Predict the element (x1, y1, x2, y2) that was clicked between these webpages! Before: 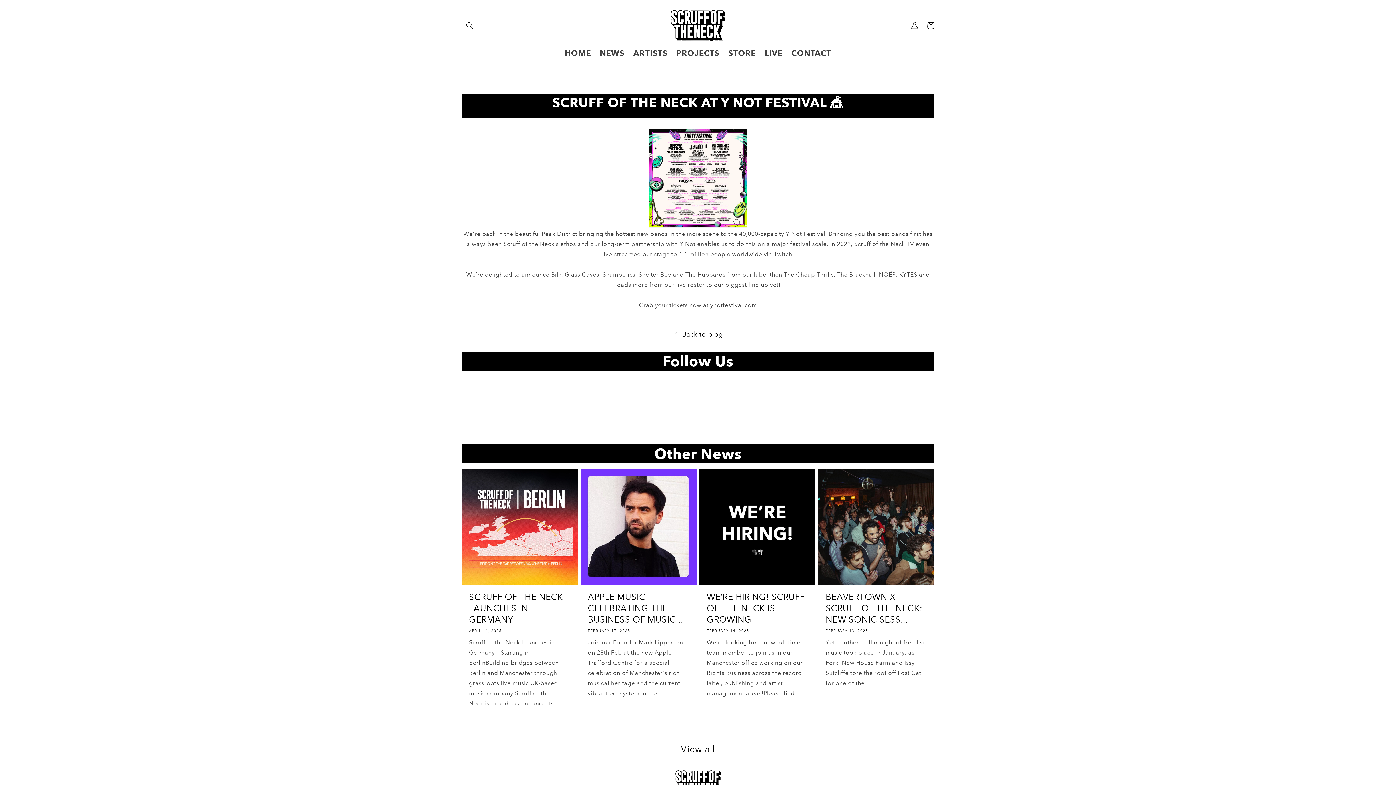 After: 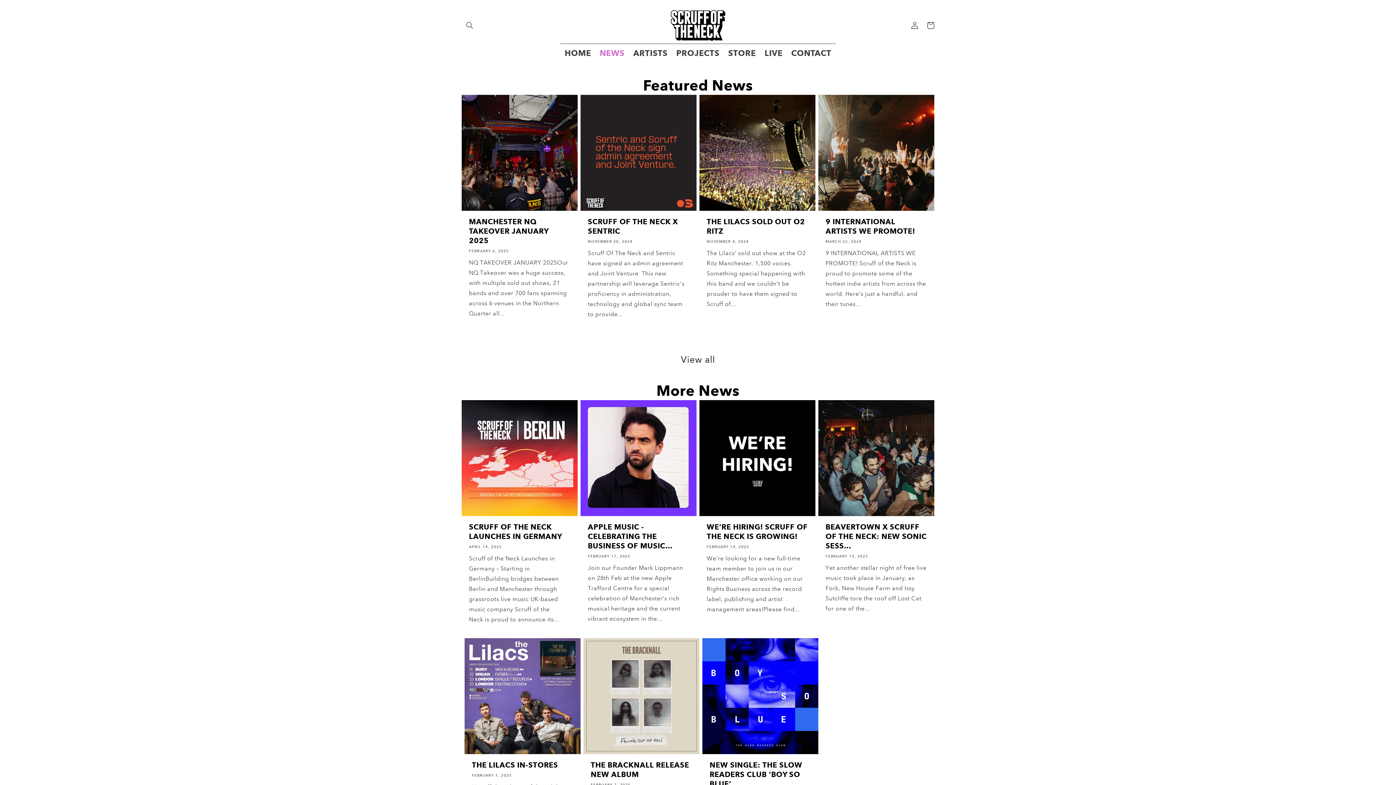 Action: bbox: (595, 43, 629, 62) label: NEWS